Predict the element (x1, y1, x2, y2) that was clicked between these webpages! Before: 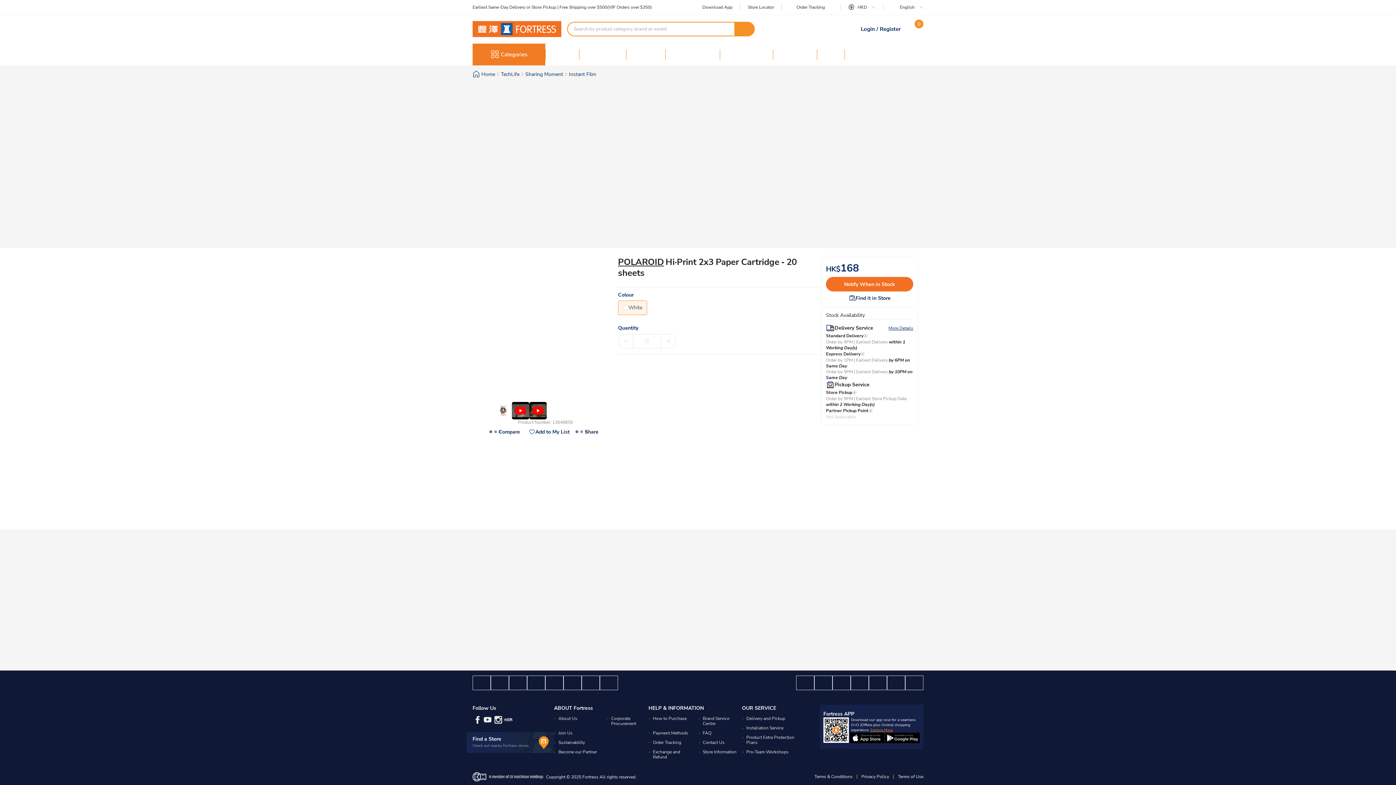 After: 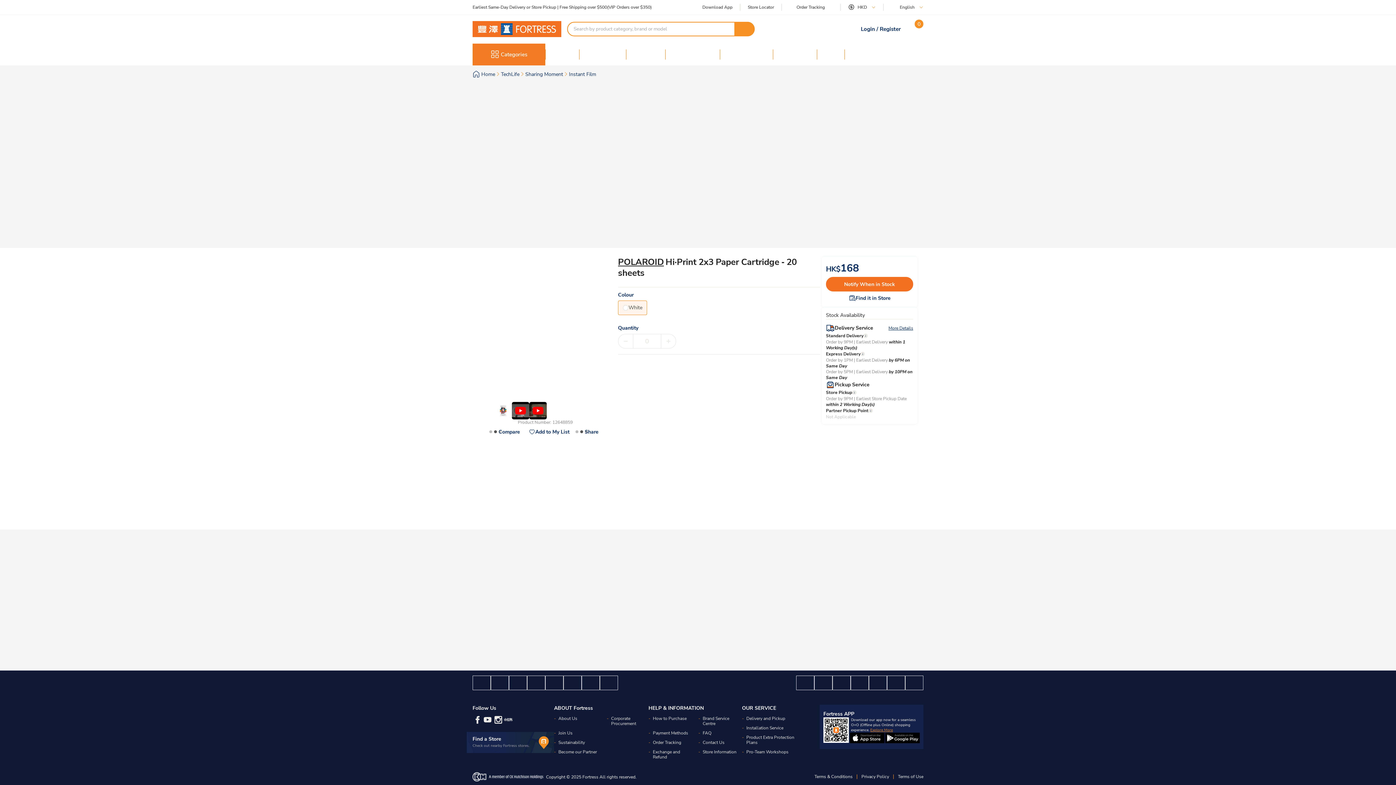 Action: bbox: (482, 714, 493, 724)